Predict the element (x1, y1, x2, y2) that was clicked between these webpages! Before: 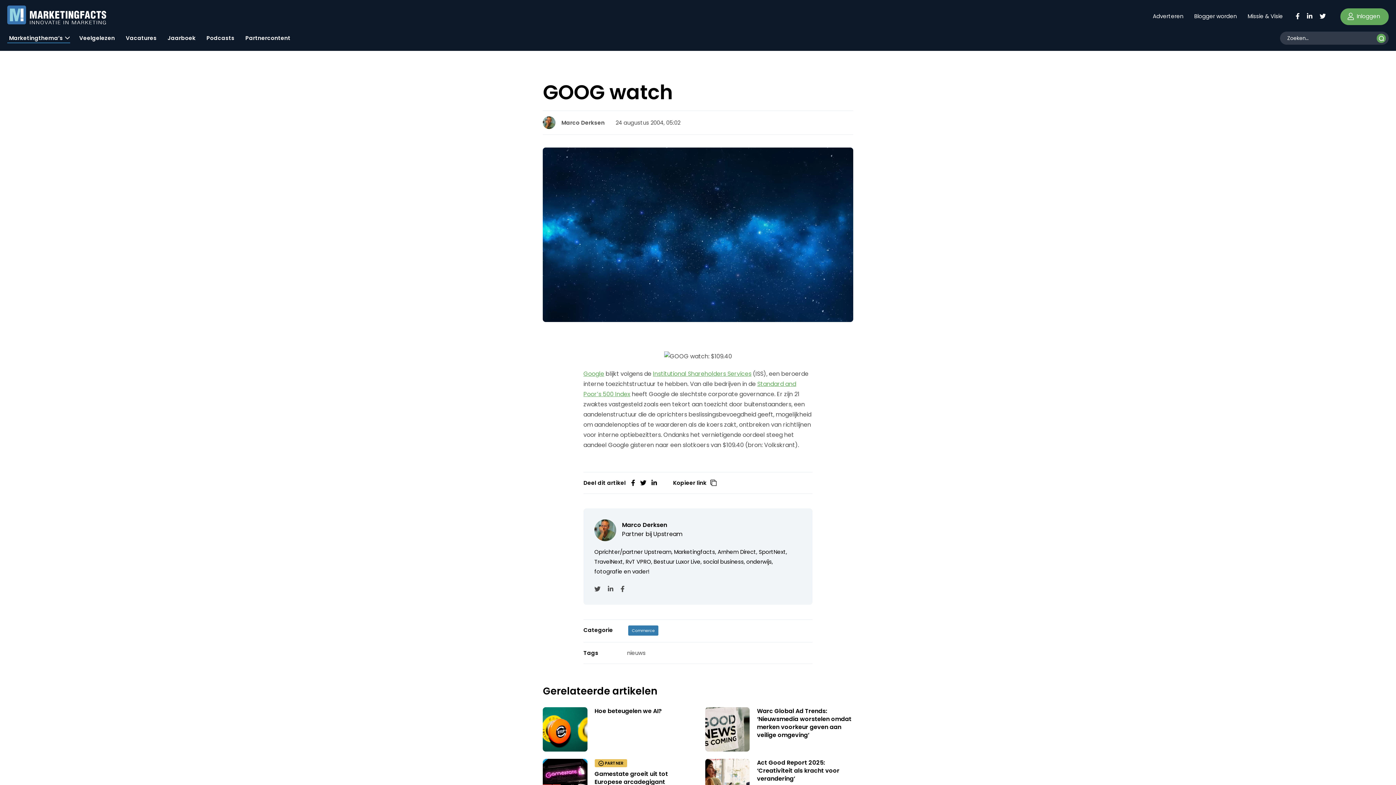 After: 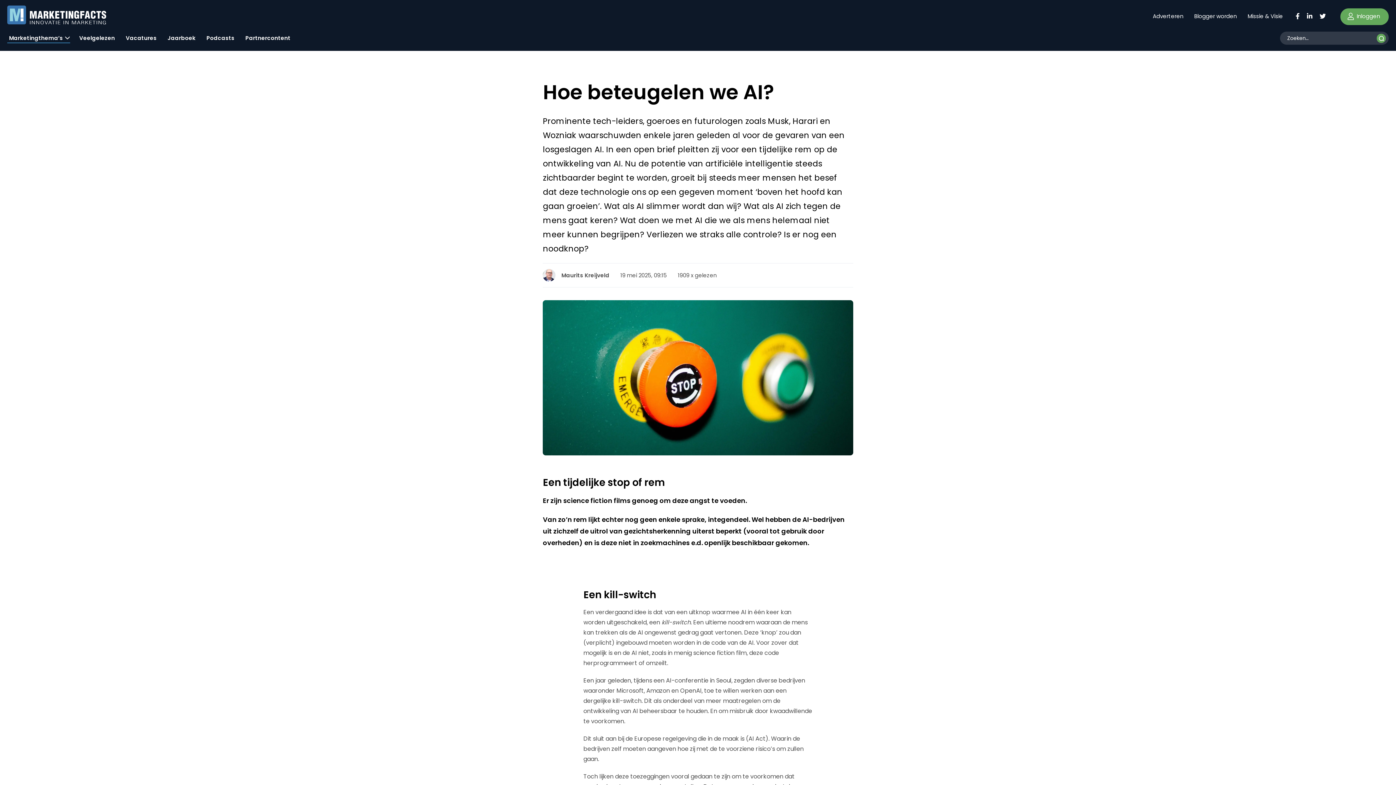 Action: bbox: (594, 707, 662, 715) label: Hoe beteugelen we AI?